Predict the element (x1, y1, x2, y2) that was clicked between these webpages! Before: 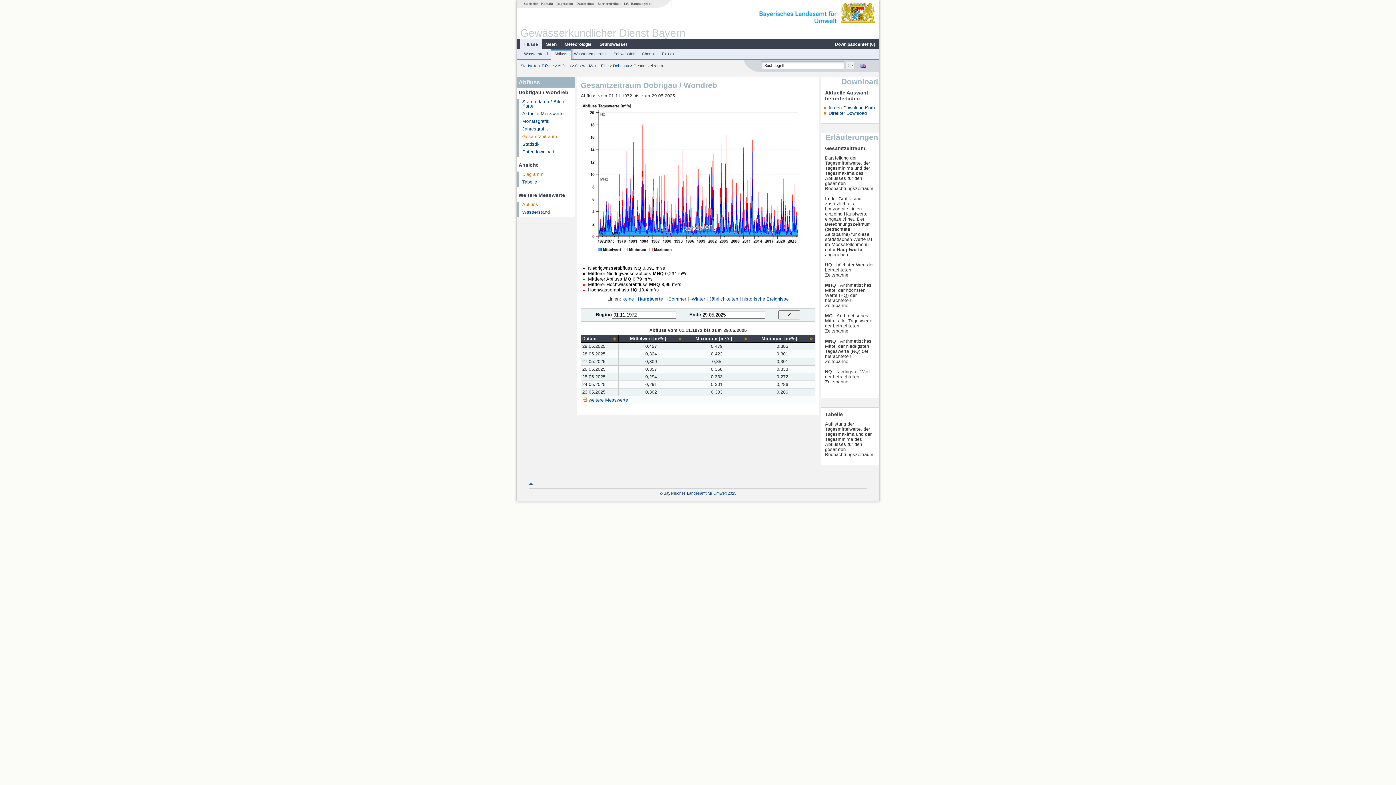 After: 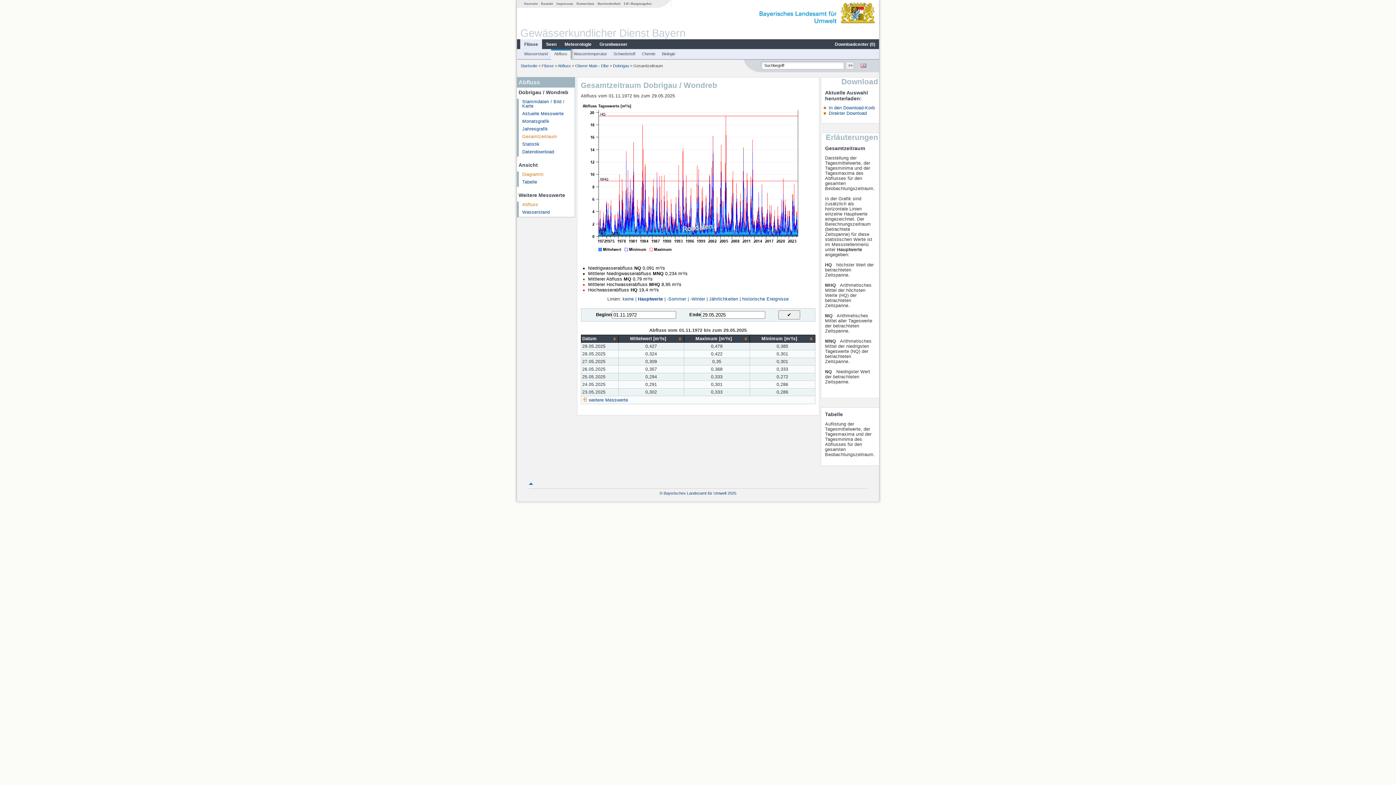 Action: label: Gesamtzeitraum bbox: (522, 134, 557, 139)